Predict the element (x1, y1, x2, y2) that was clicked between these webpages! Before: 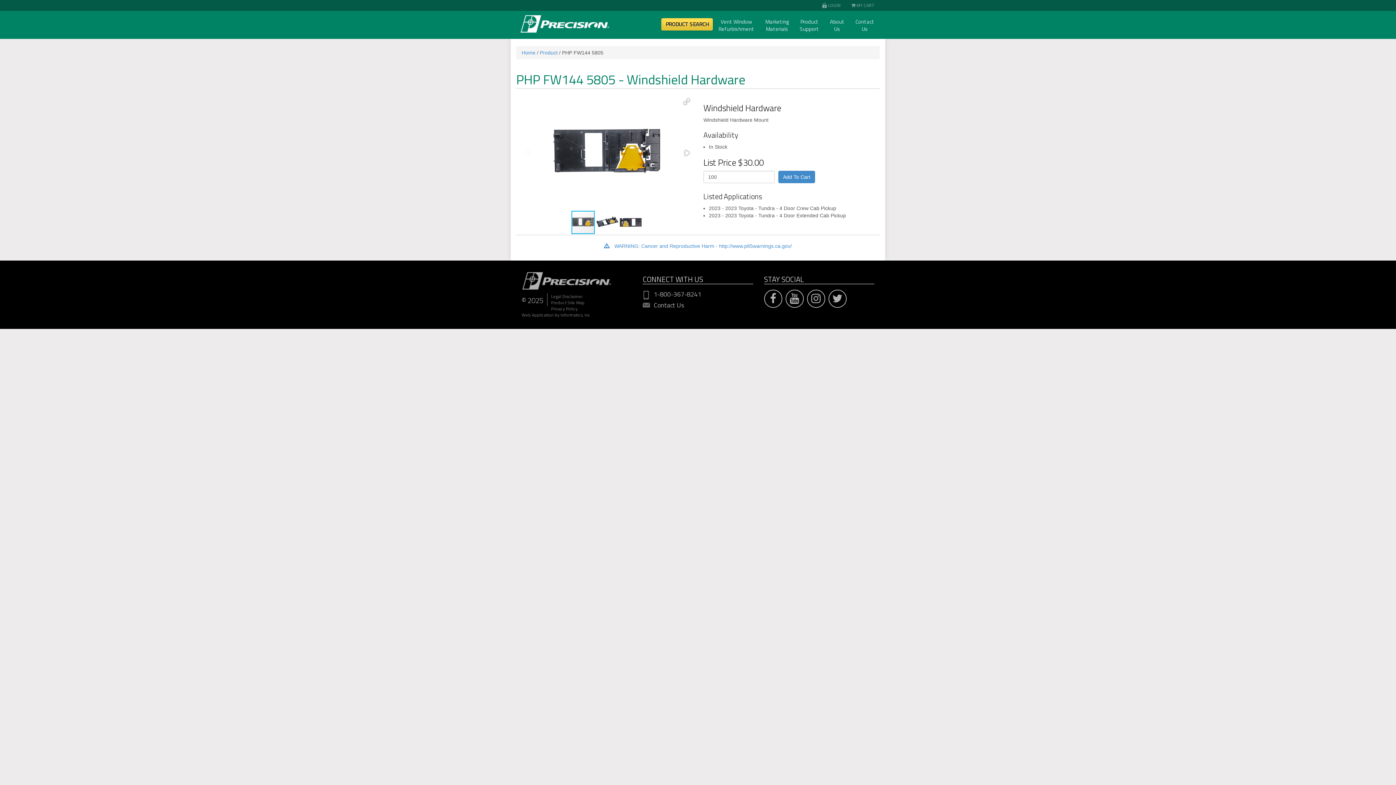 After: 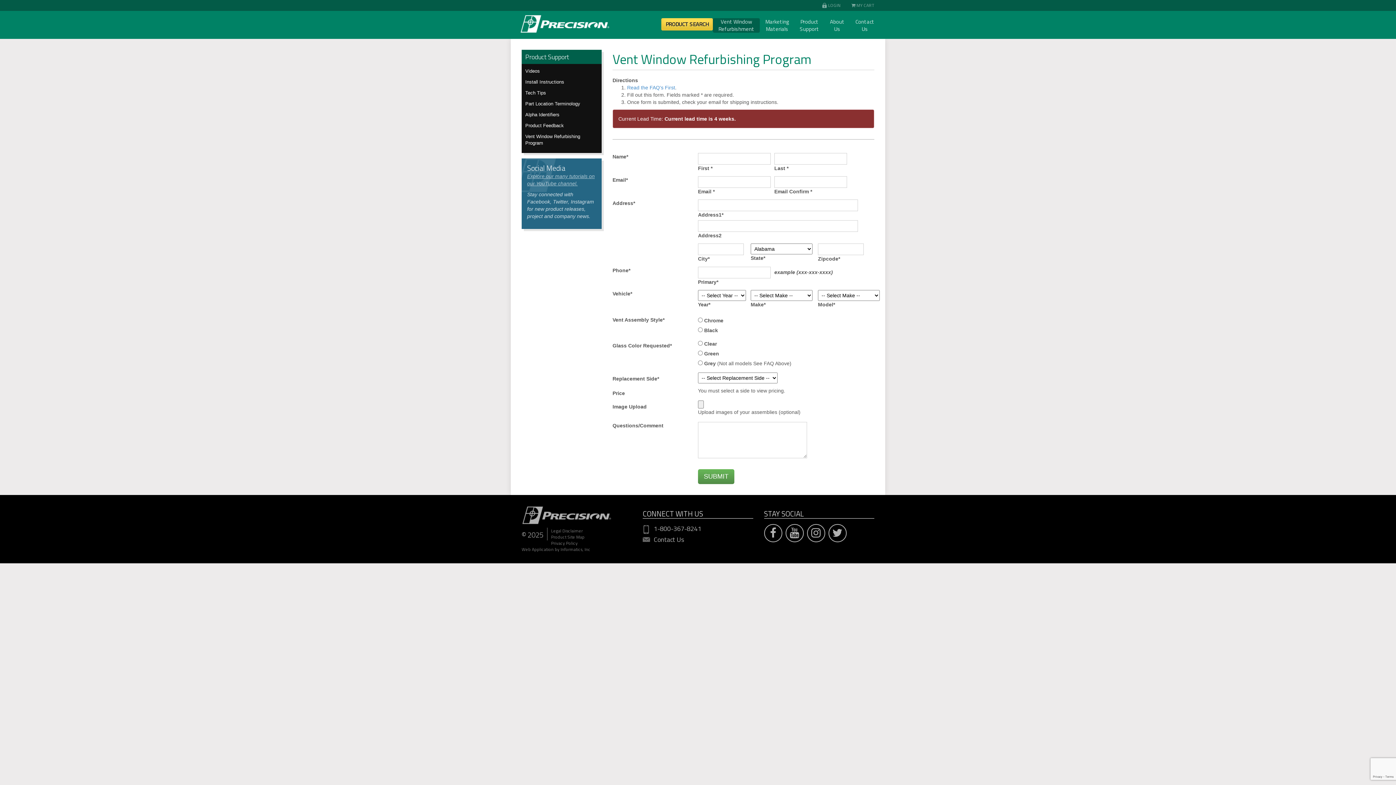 Action: bbox: (713, 18, 760, 35) label: Vent Window
Refurbishment